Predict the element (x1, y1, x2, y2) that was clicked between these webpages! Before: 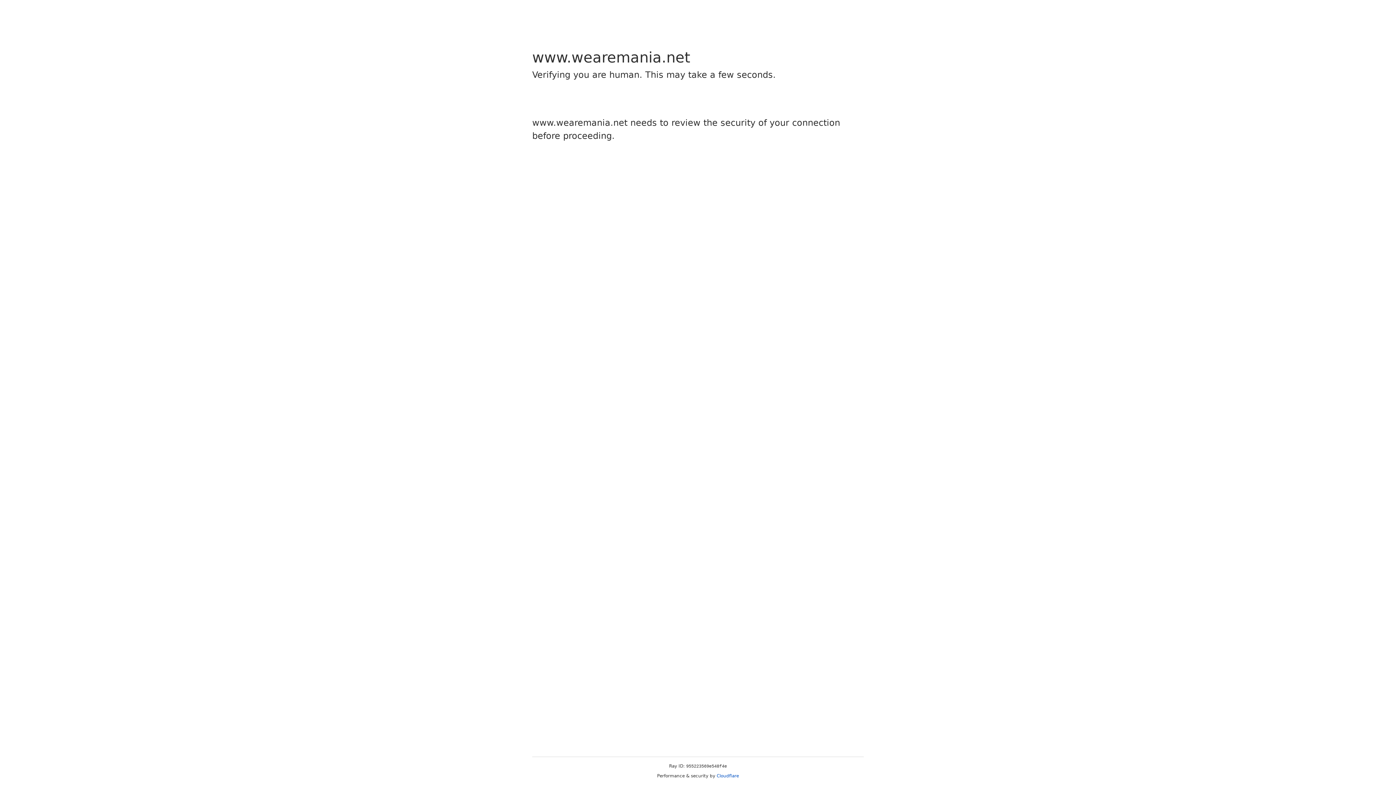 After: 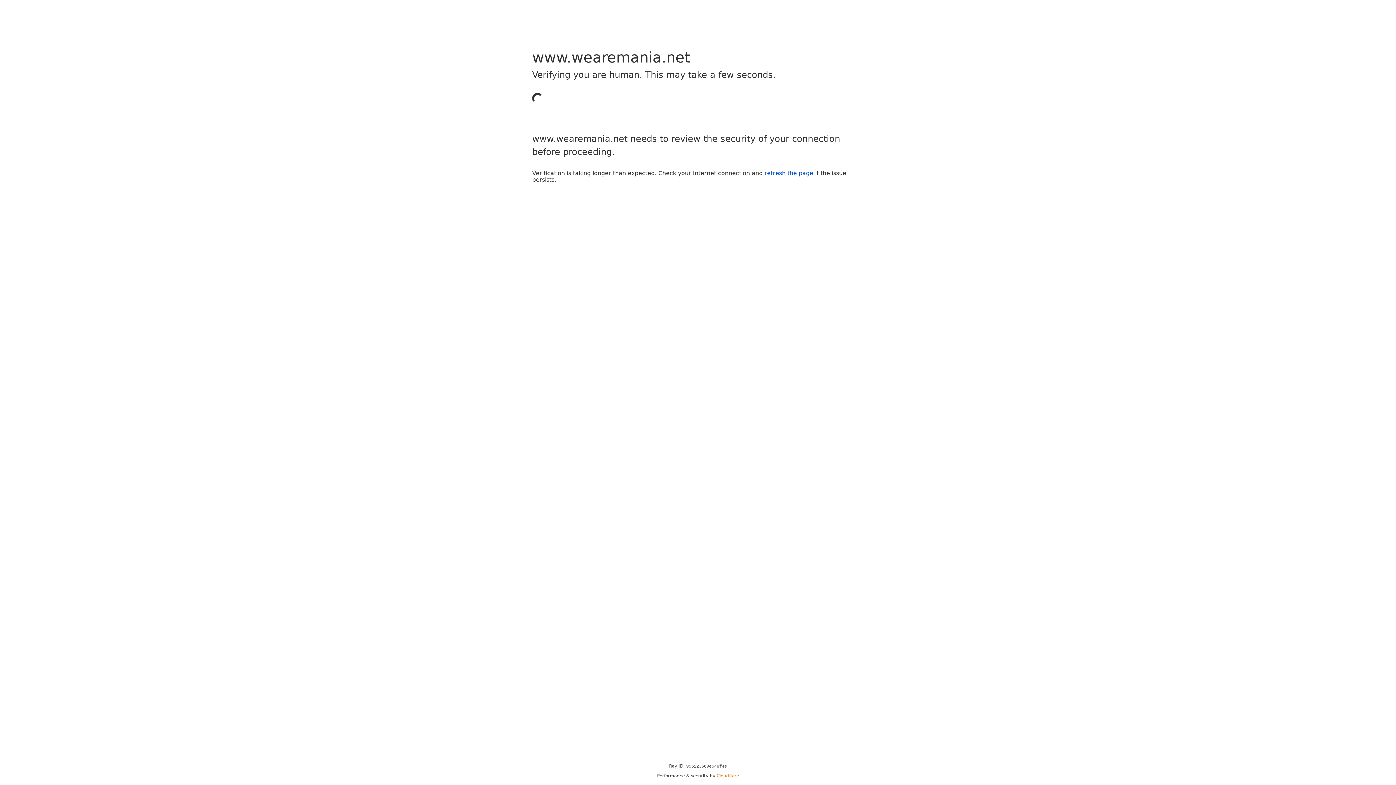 Action: bbox: (716, 773, 739, 778) label: Cloudflare